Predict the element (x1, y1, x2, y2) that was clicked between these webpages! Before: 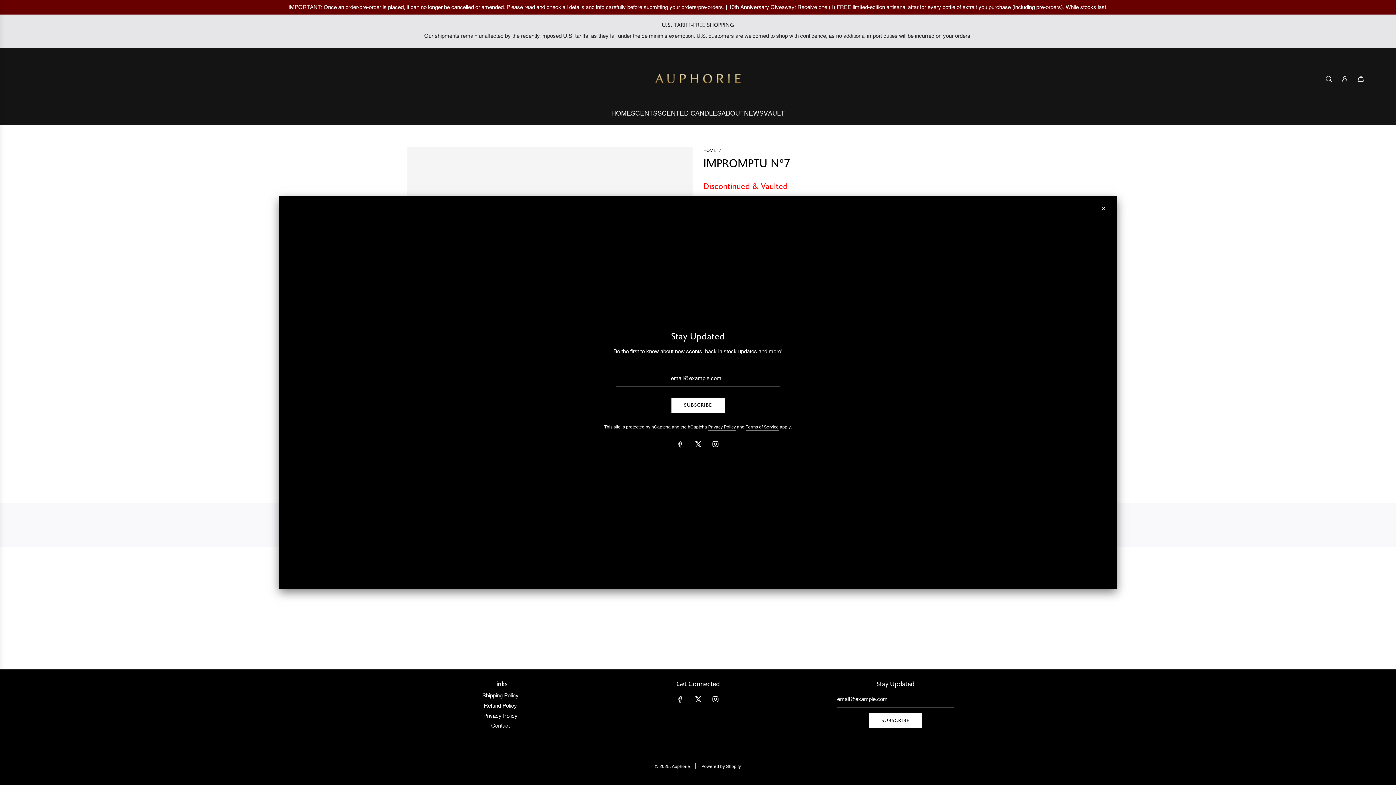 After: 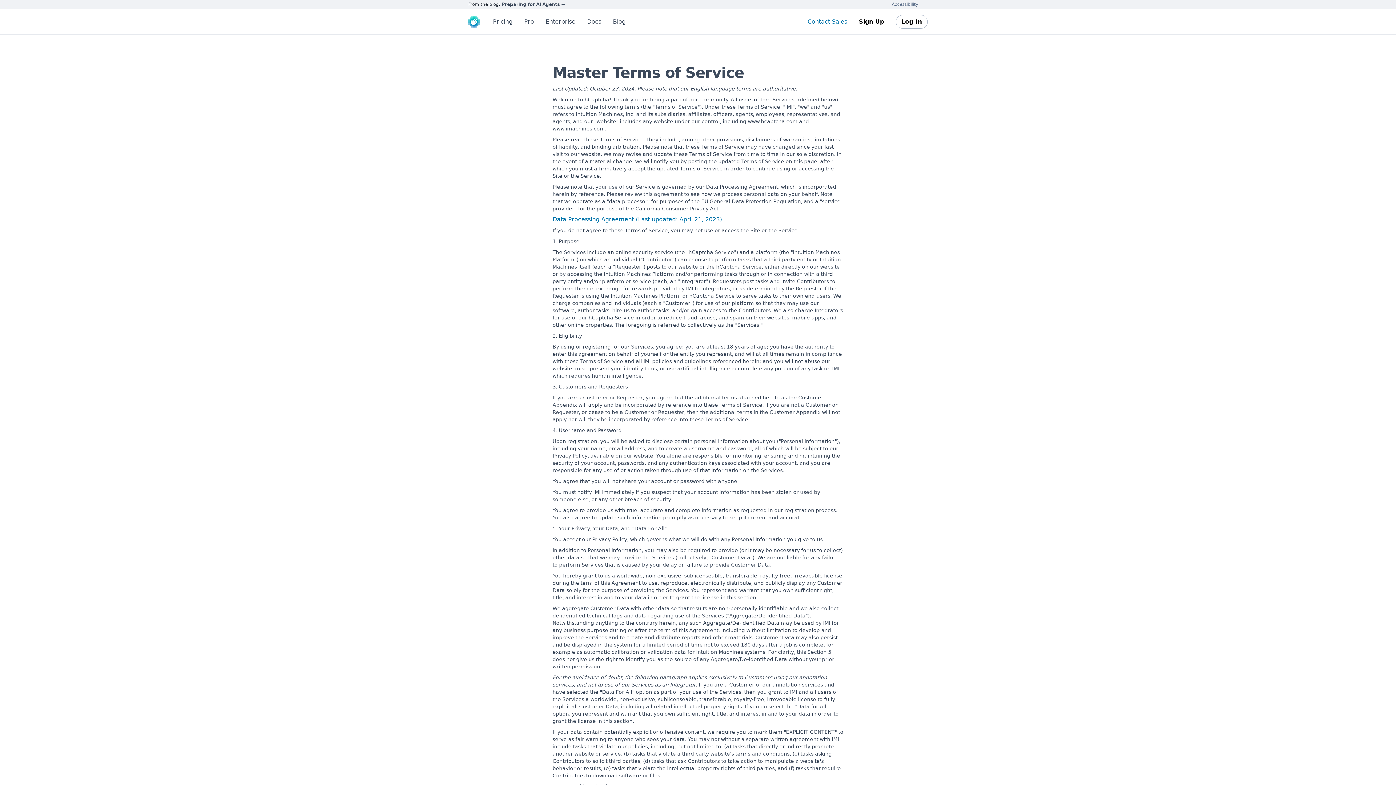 Action: label: Terms of Service bbox: (745, 423, 778, 430)